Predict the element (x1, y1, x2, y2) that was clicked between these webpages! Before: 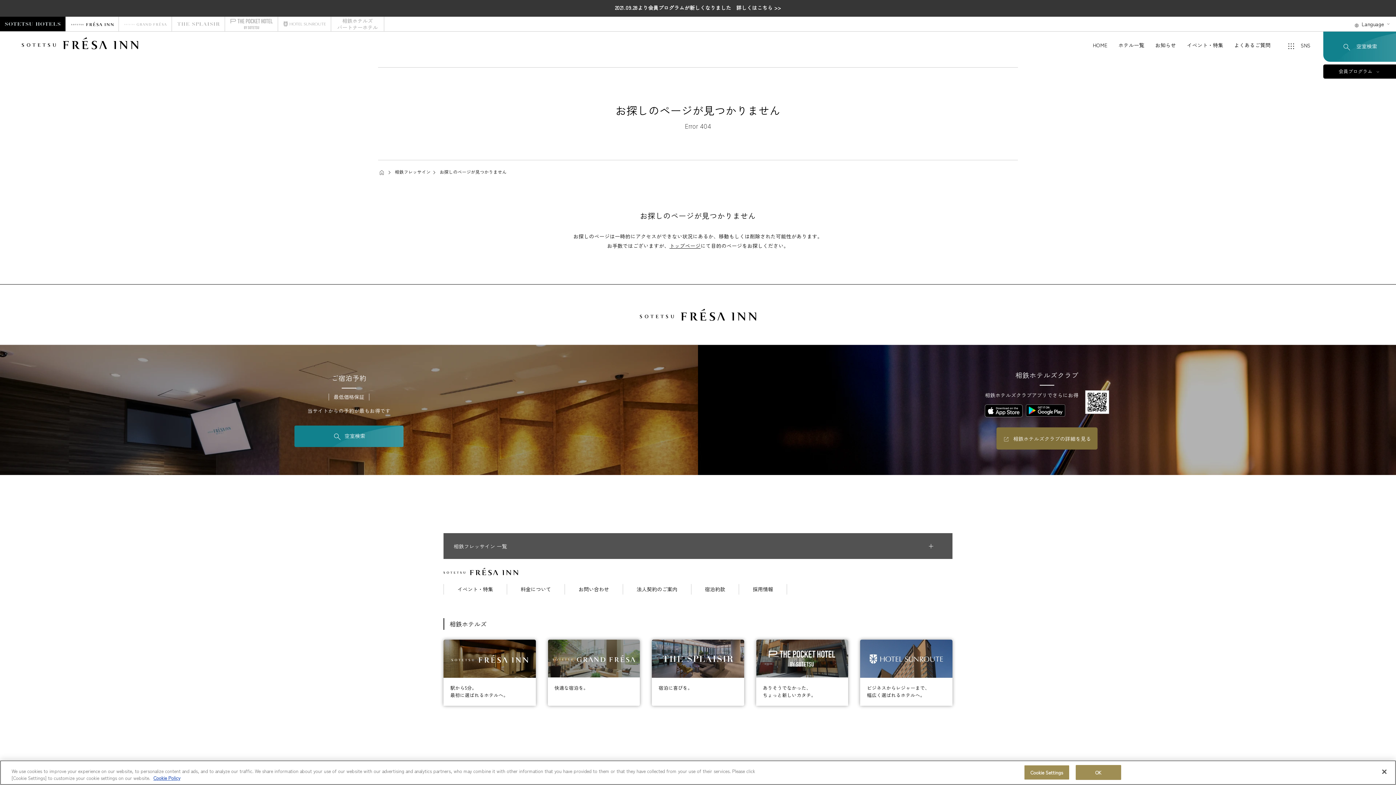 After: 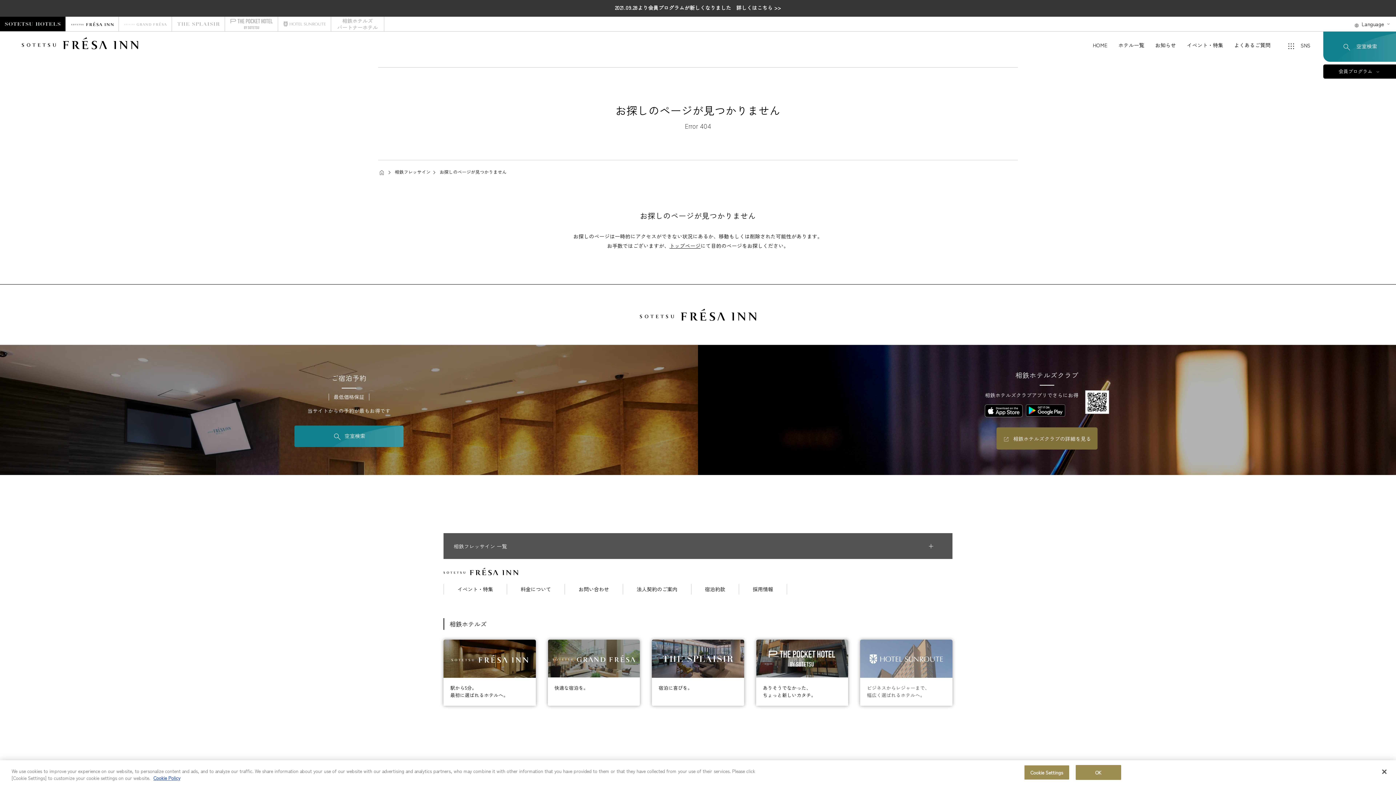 Action: label: ビジネスからレジャーまで、
幅広く選ばれるホテルへ。 bbox: (860, 639, 952, 706)